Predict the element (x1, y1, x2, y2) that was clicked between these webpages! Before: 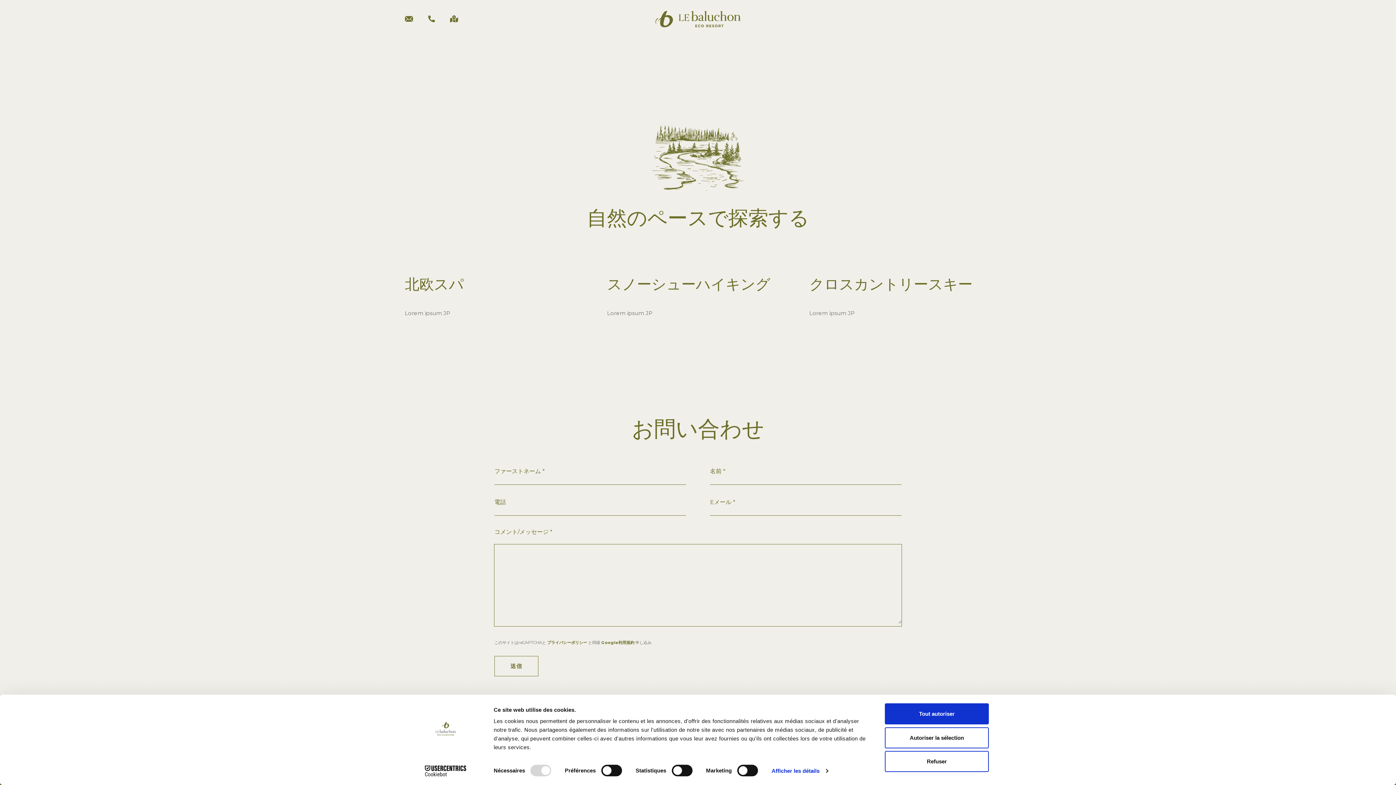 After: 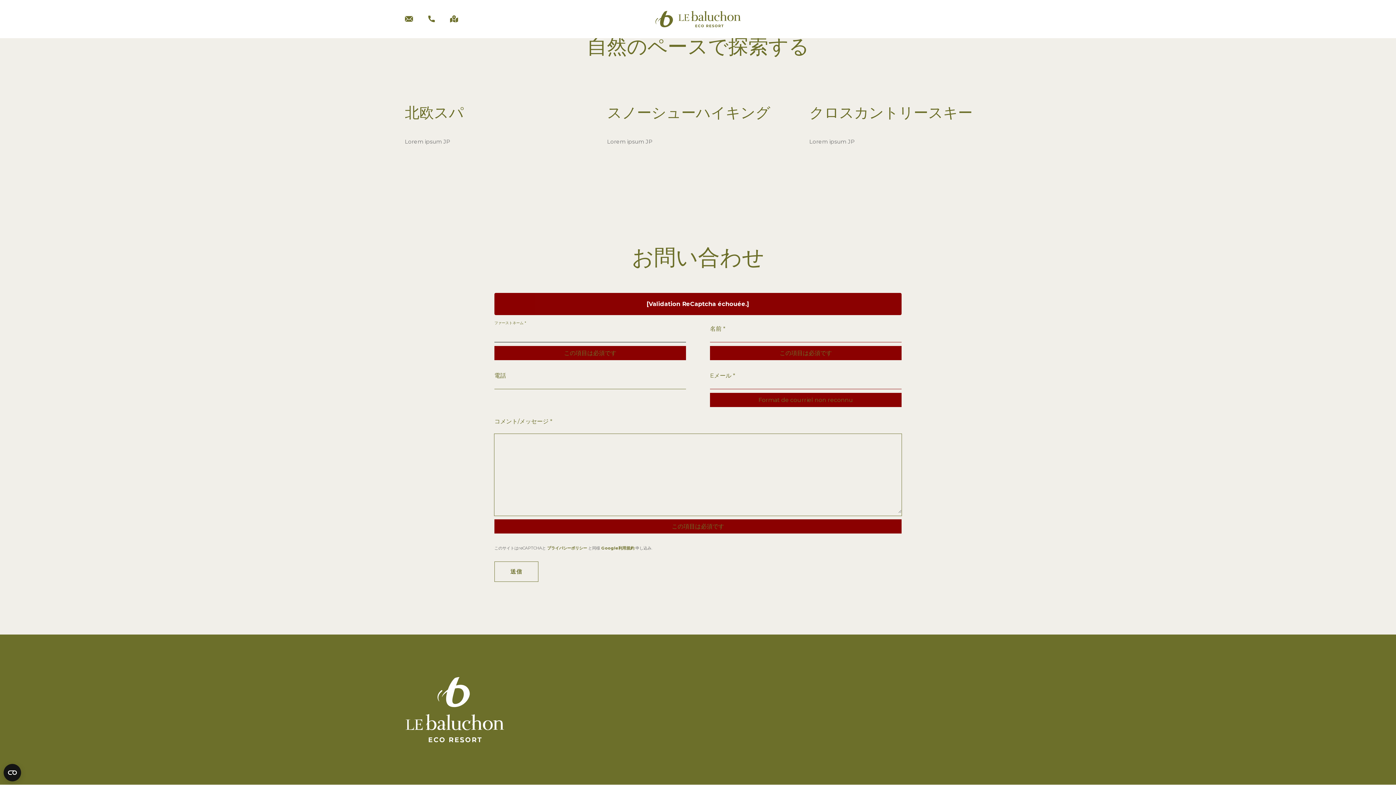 Action: bbox: (494, 656, 538, 676) label: 送信